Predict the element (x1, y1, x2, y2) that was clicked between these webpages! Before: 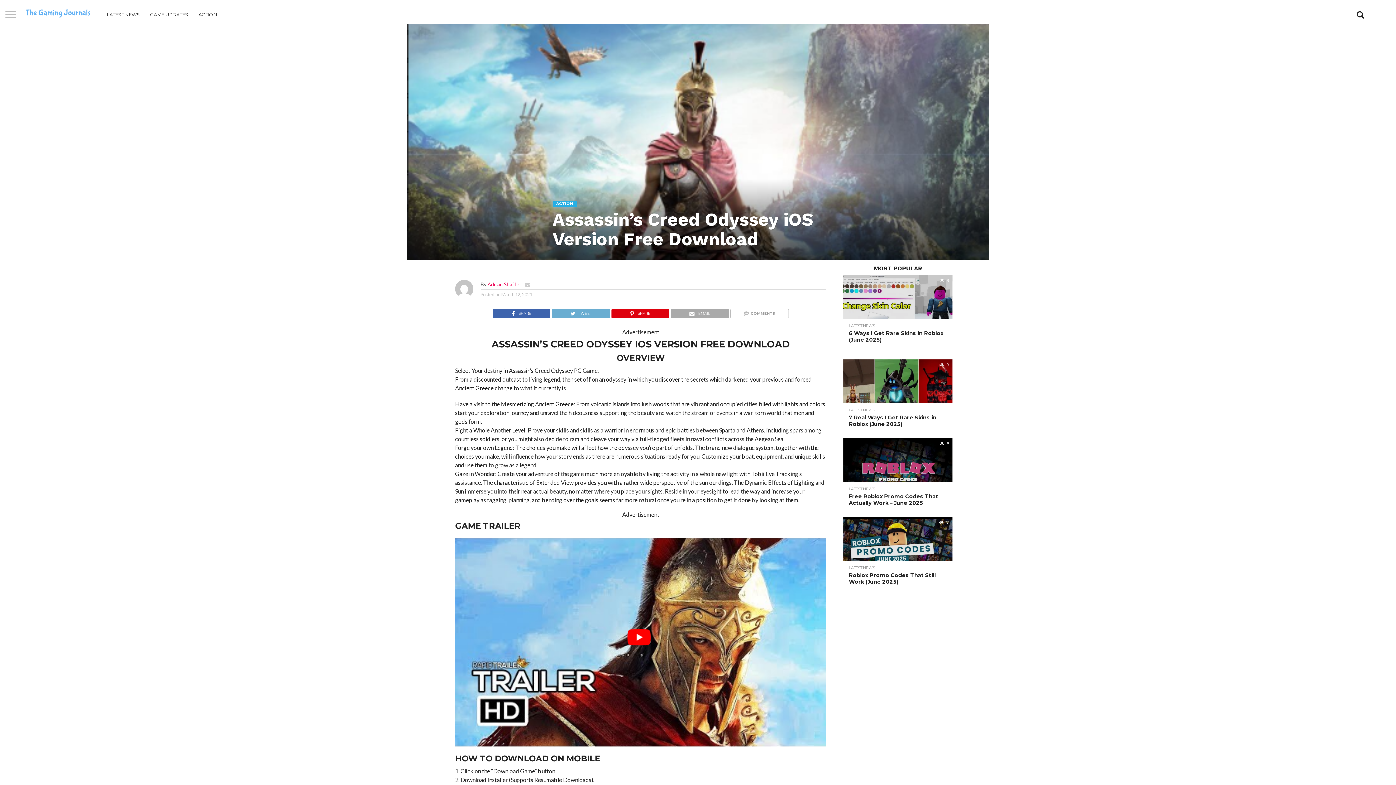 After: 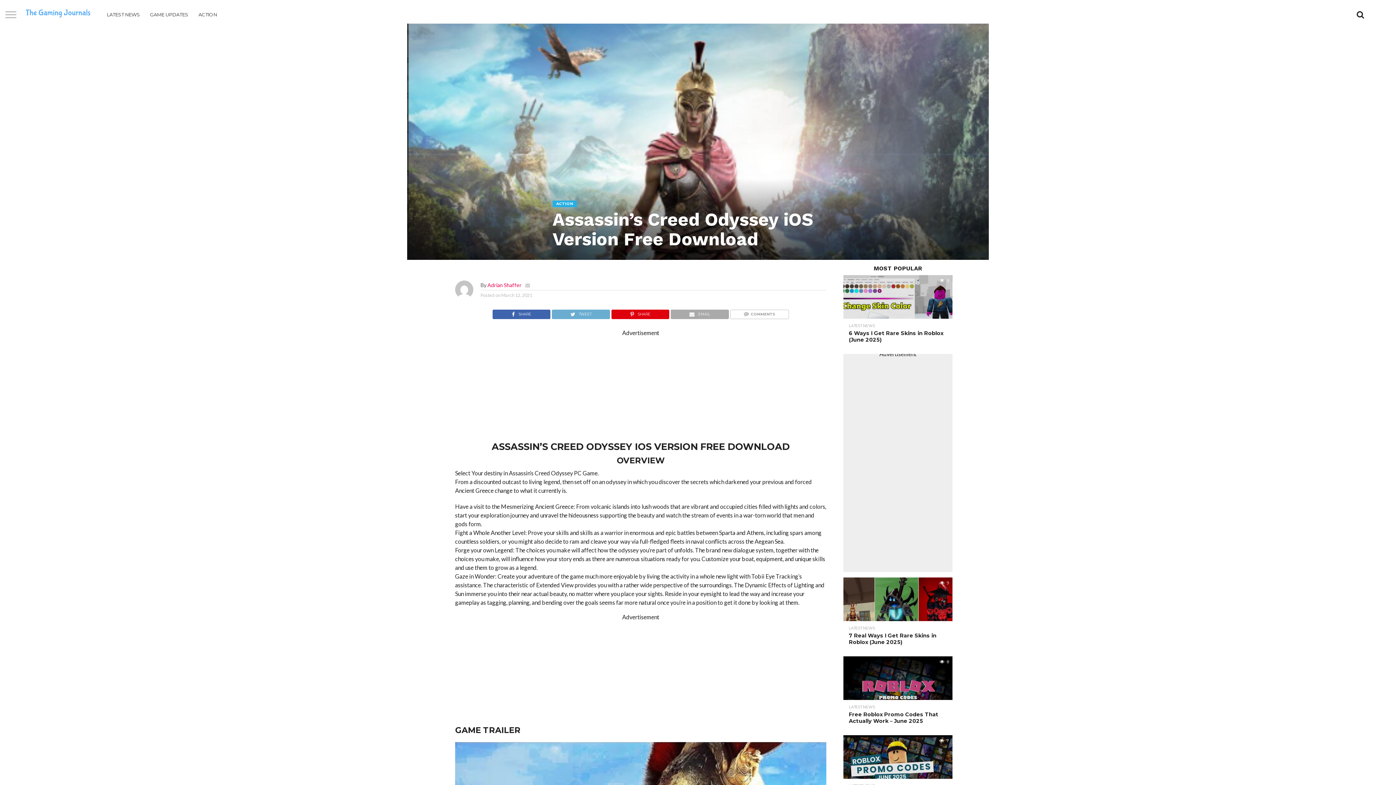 Action: bbox: (525, 281, 530, 287)